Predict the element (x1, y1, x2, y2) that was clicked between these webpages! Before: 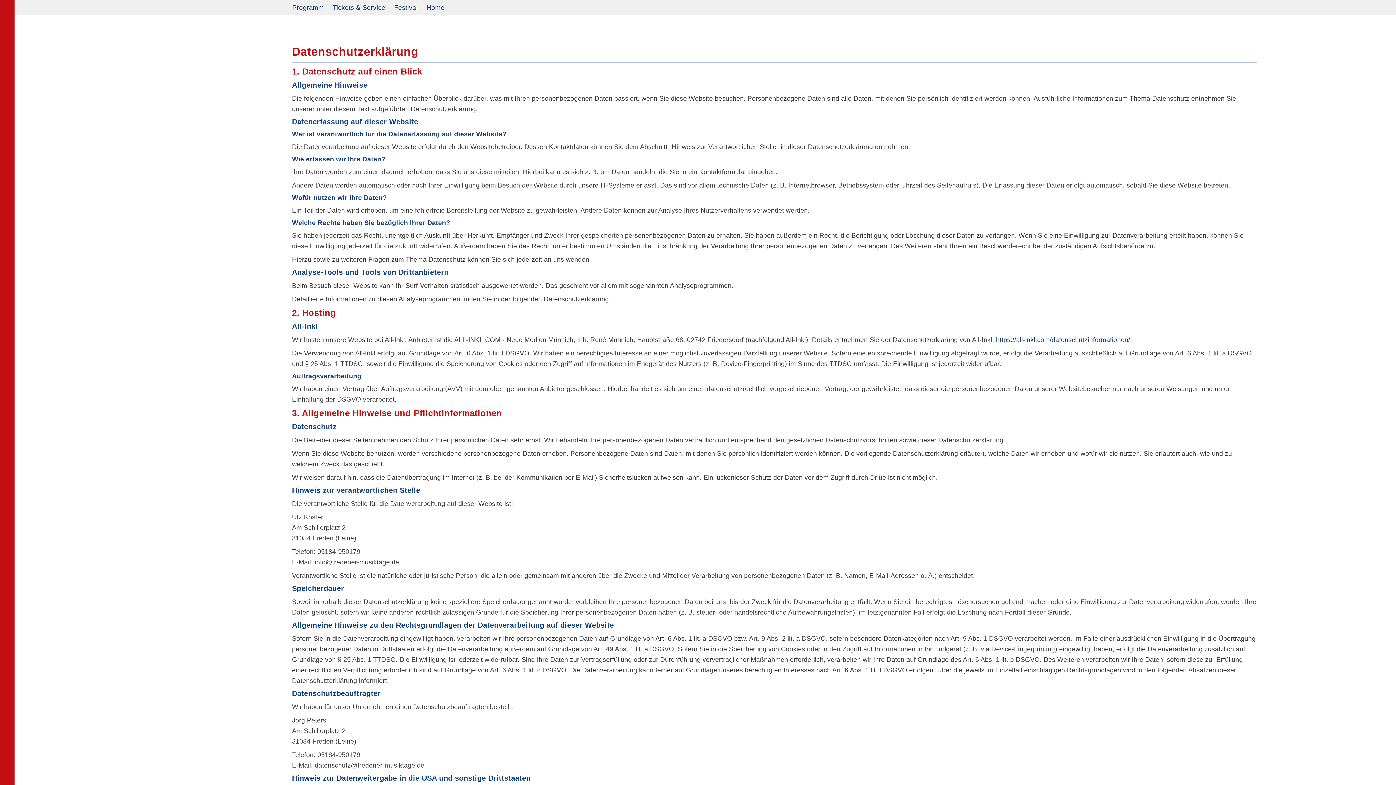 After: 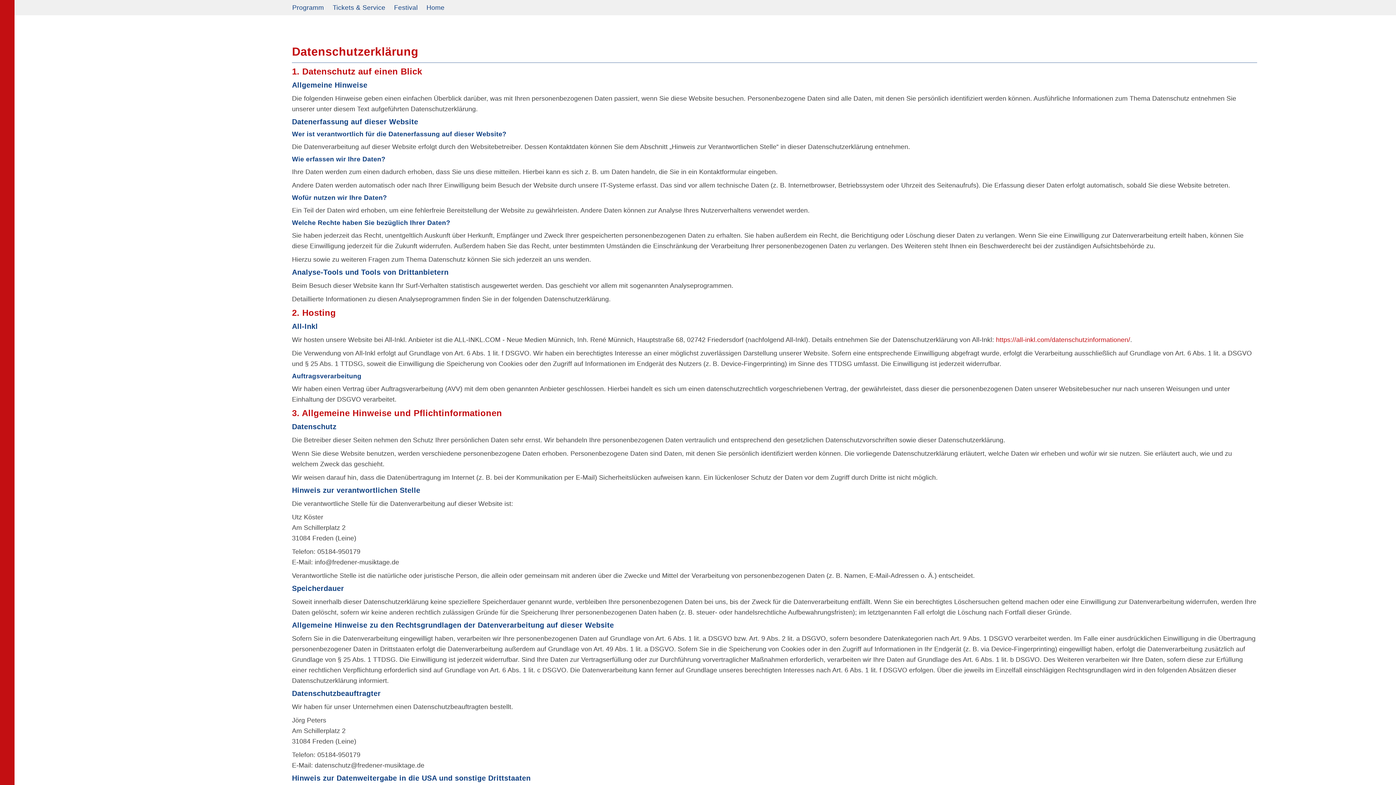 Action: bbox: (996, 336, 1130, 343) label: https://all-inkl.com/datenschutzinformationen/